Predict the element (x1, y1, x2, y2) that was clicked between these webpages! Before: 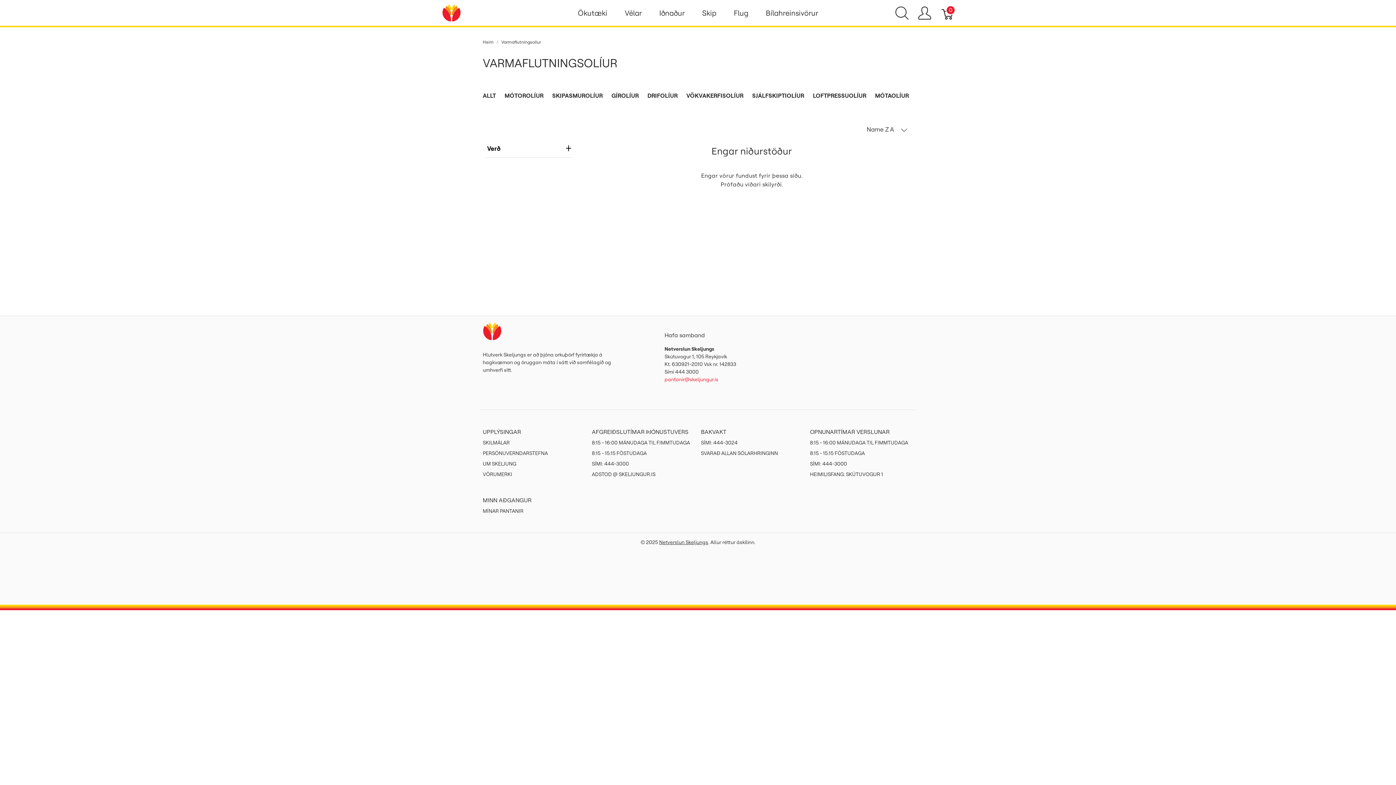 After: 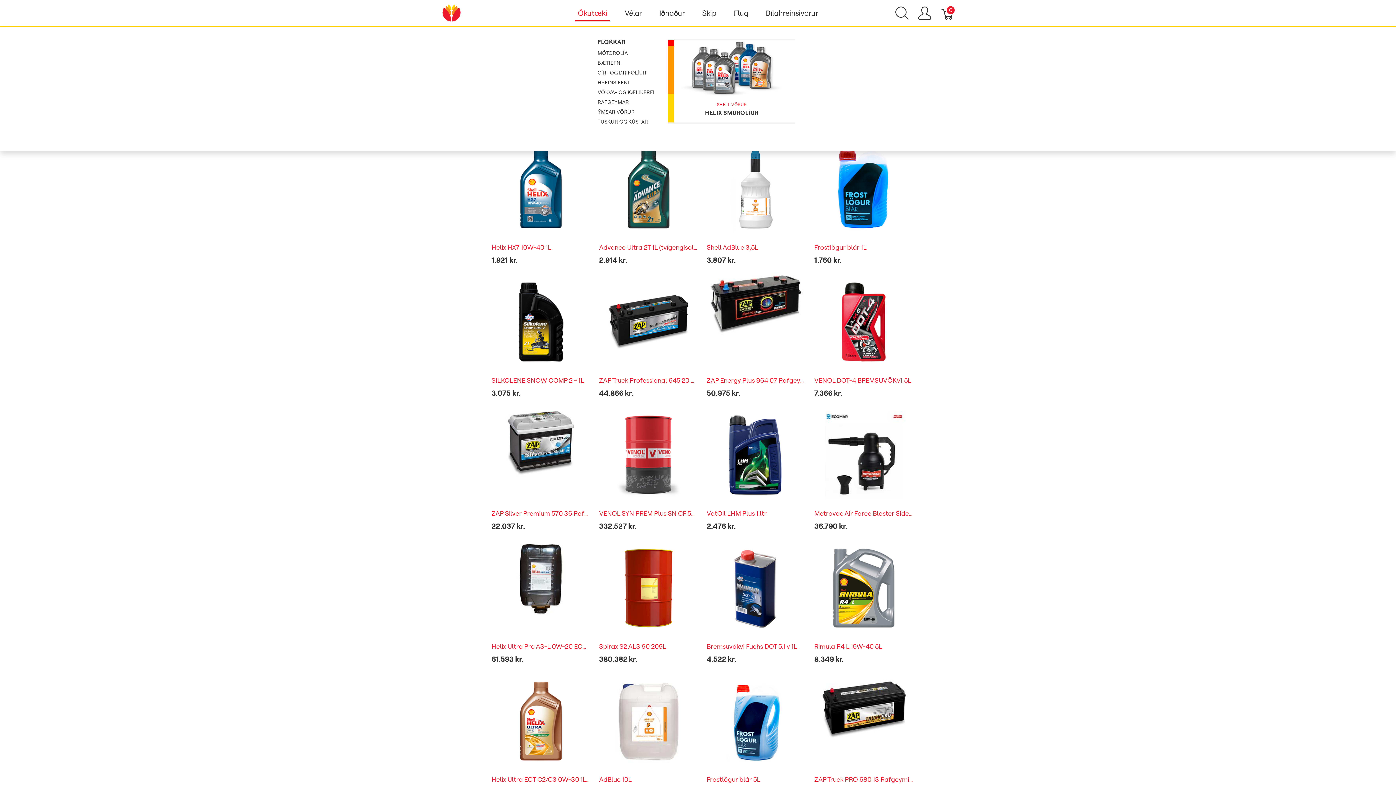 Action: bbox: (569, 0, 616, 25) label: Ökutæki